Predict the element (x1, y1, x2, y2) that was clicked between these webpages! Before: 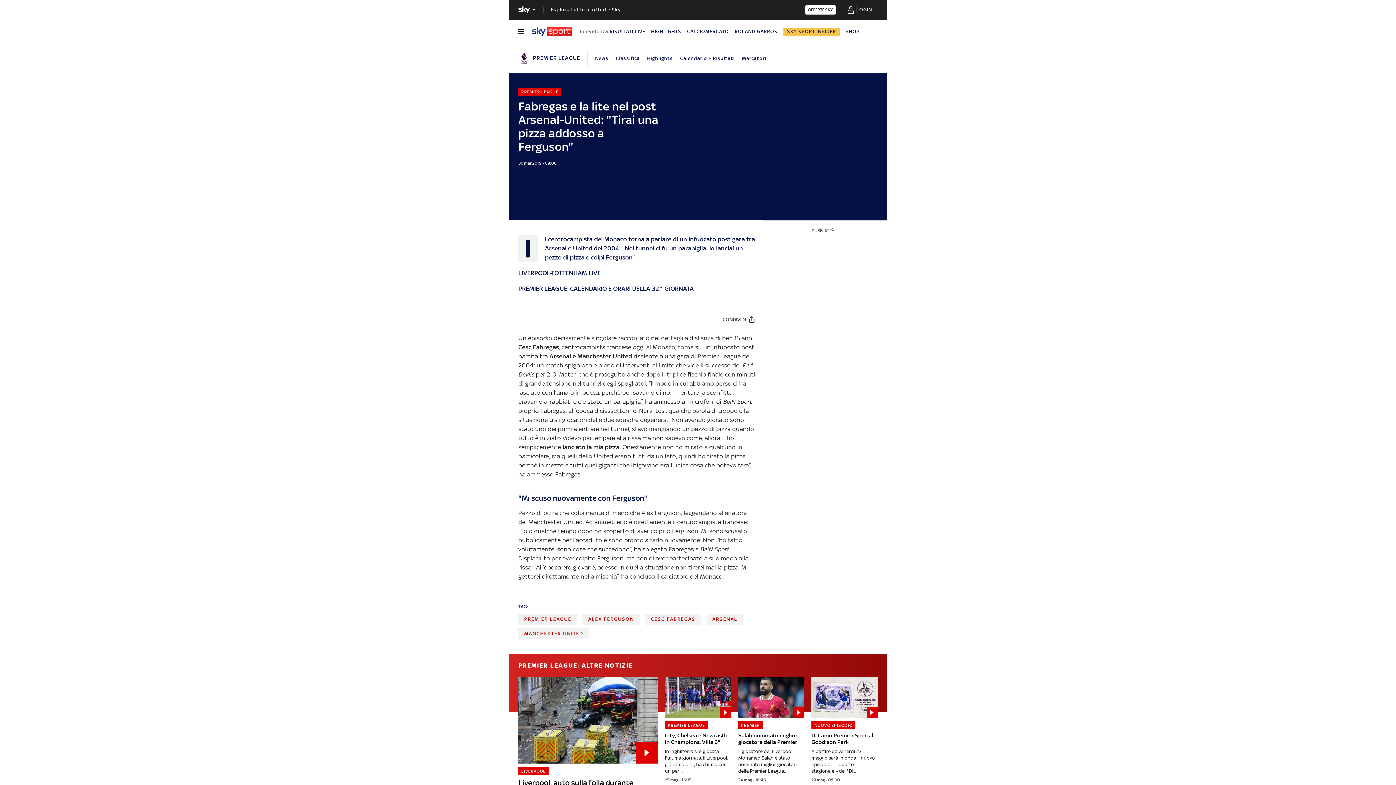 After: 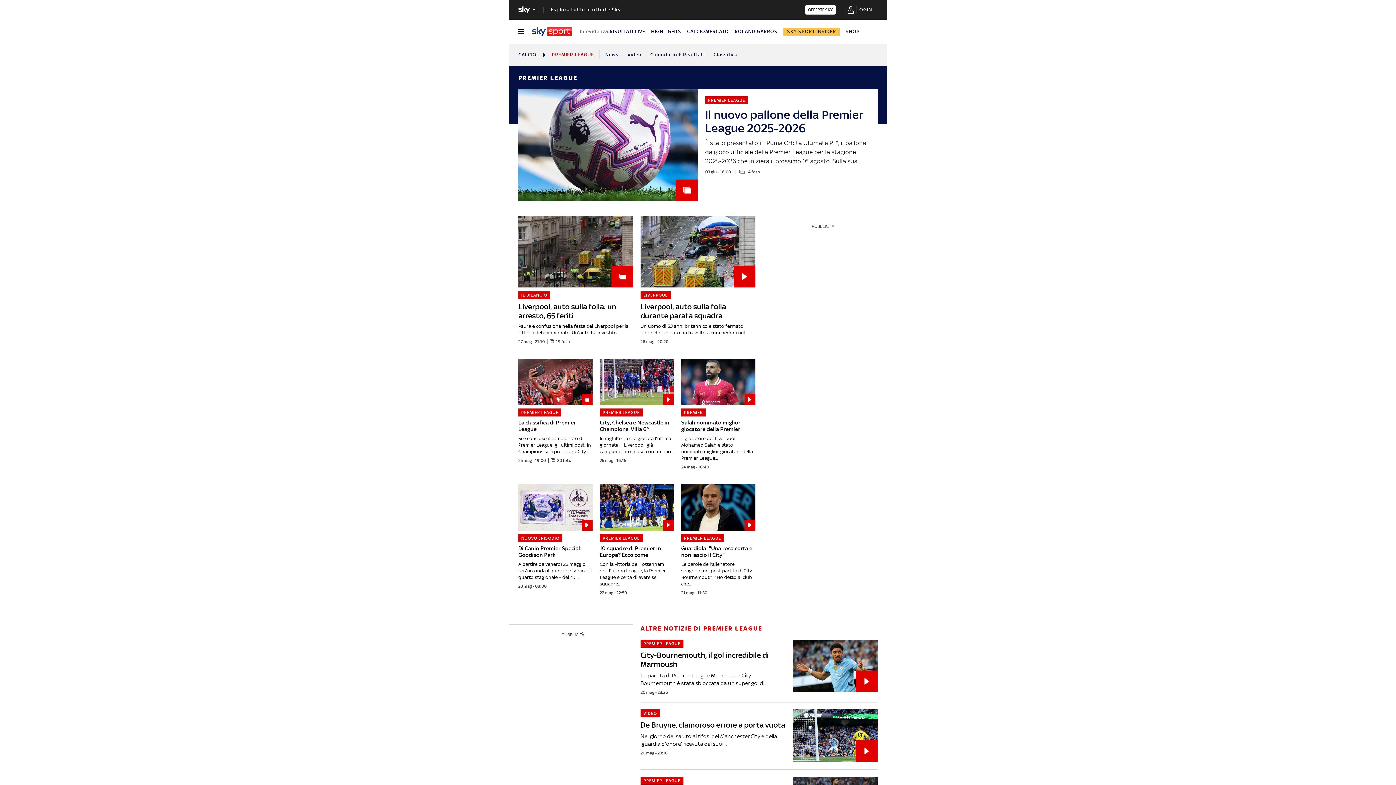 Action: bbox: (518, 87, 561, 95) label: PREMIER LEAGUE